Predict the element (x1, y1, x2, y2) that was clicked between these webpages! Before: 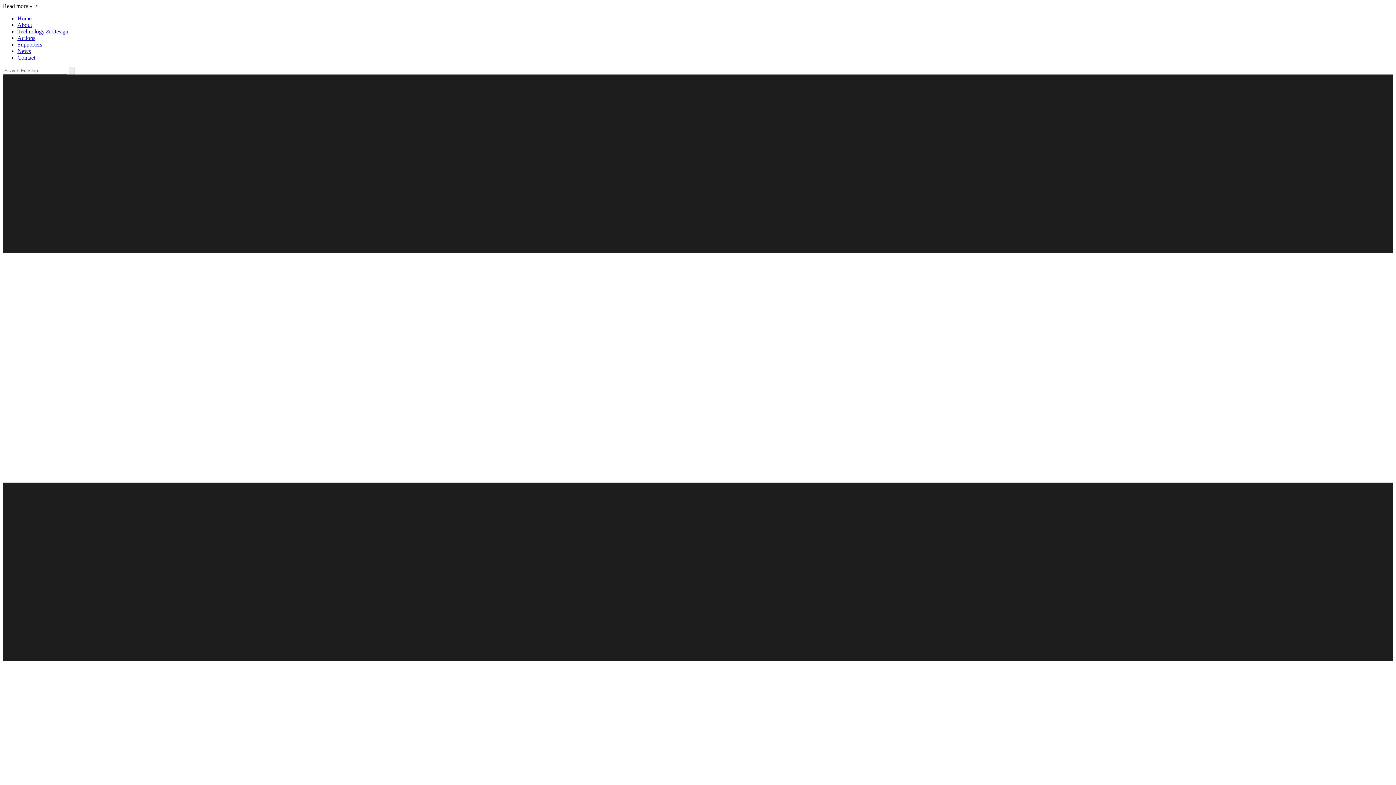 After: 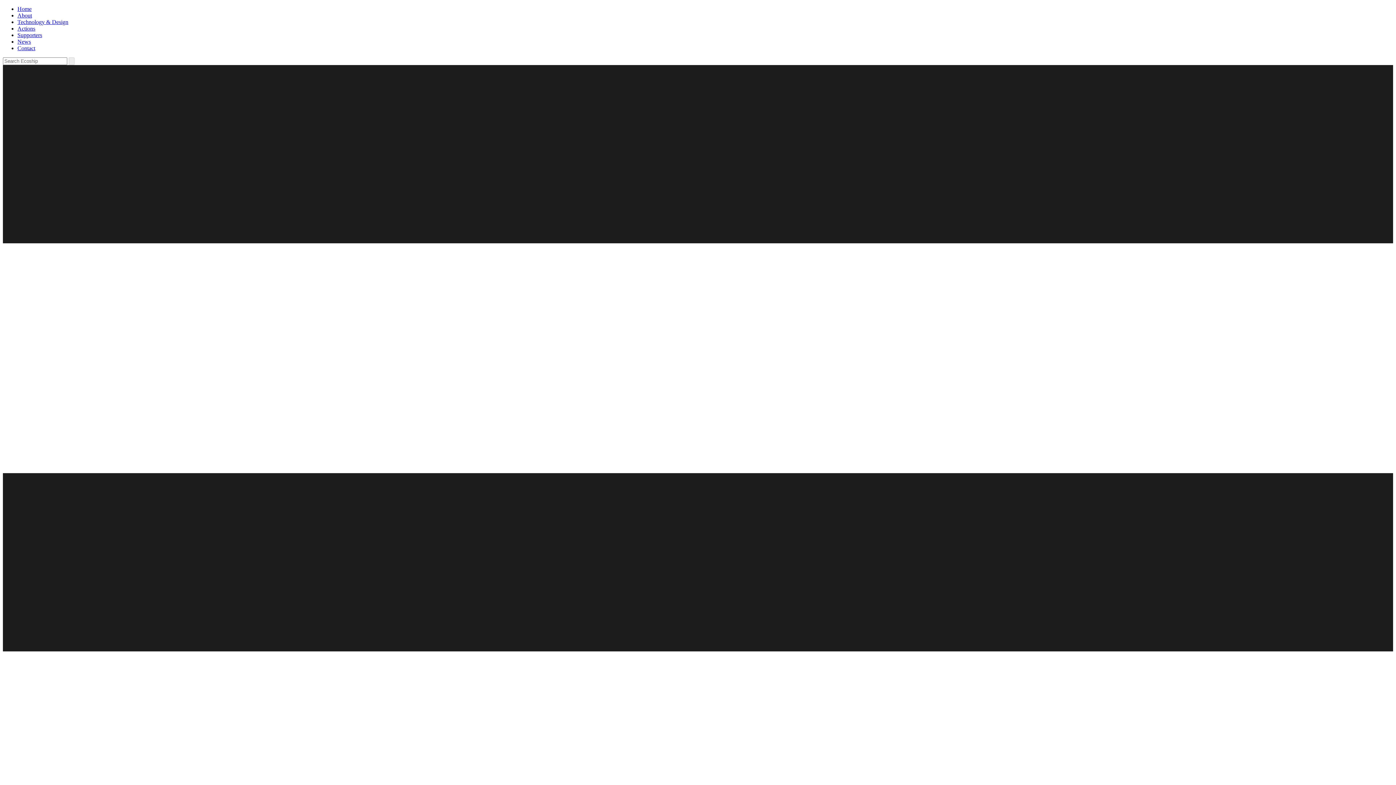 Action: bbox: (17, 21, 32, 28) label: About